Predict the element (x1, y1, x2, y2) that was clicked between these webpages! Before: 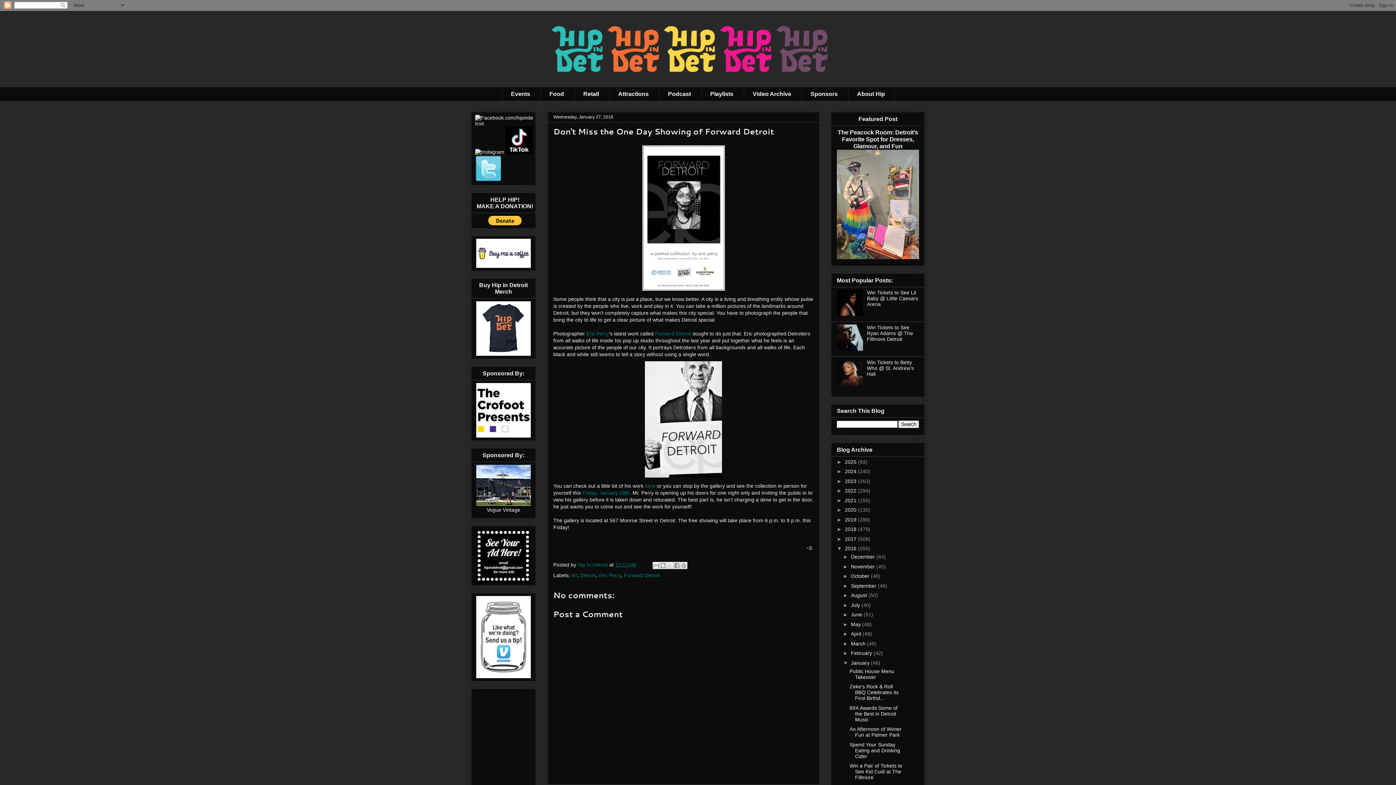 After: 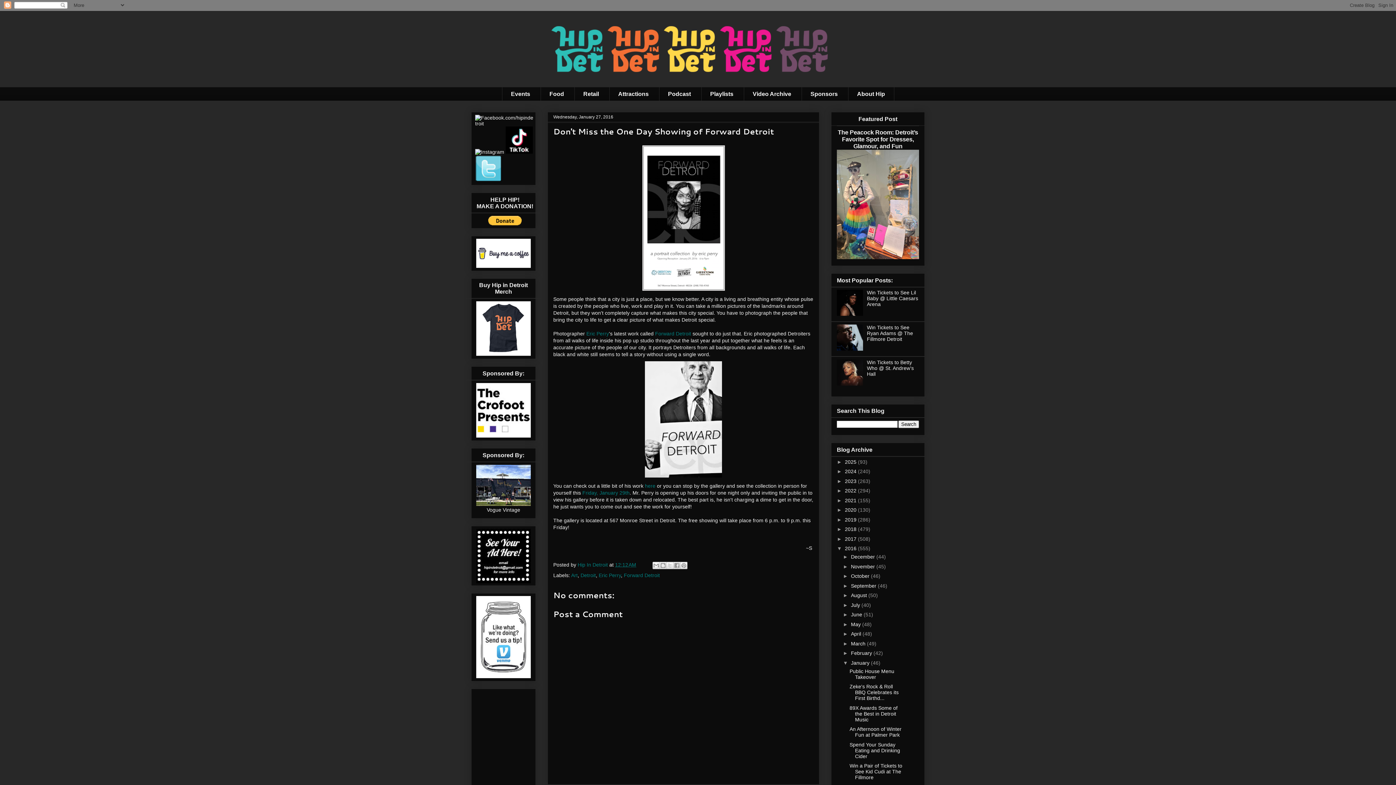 Action: bbox: (837, 311, 865, 316)